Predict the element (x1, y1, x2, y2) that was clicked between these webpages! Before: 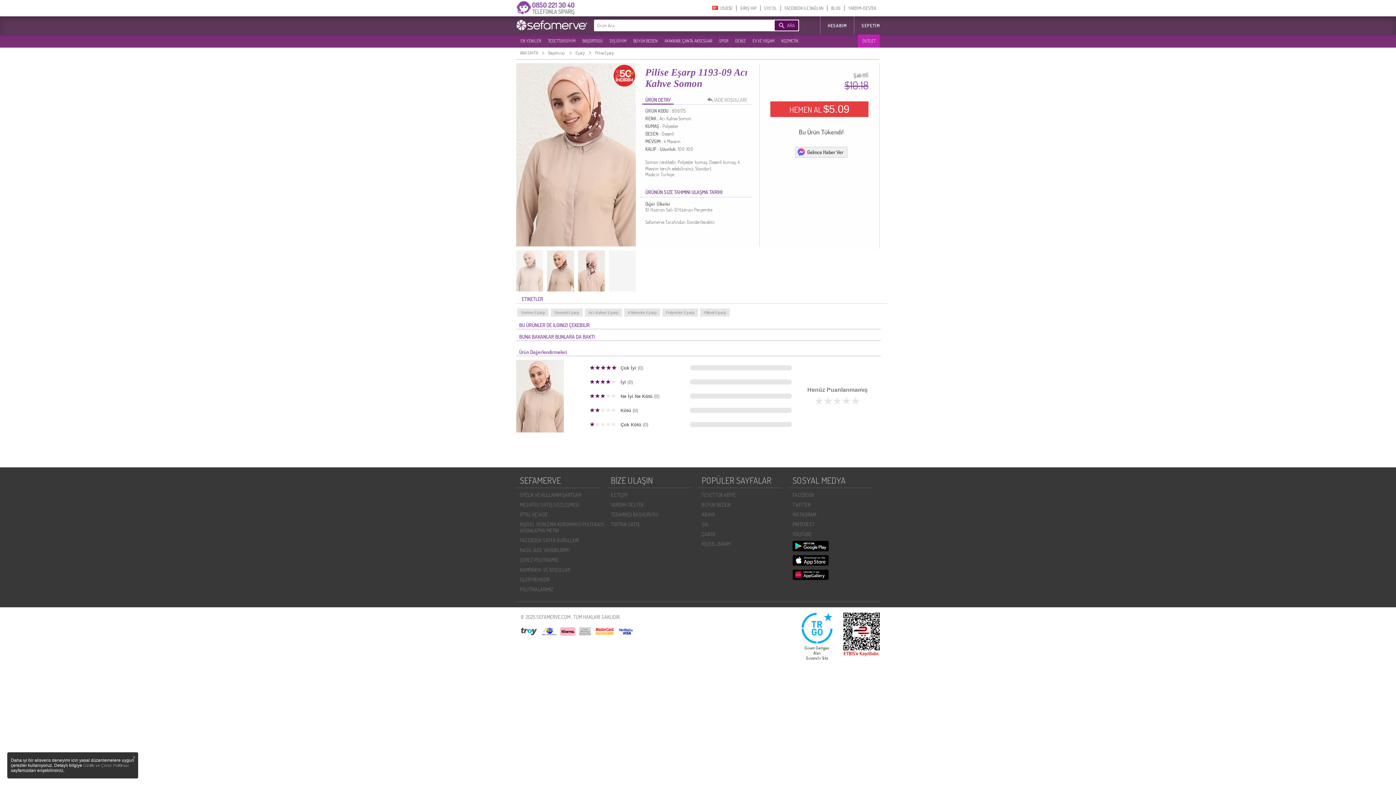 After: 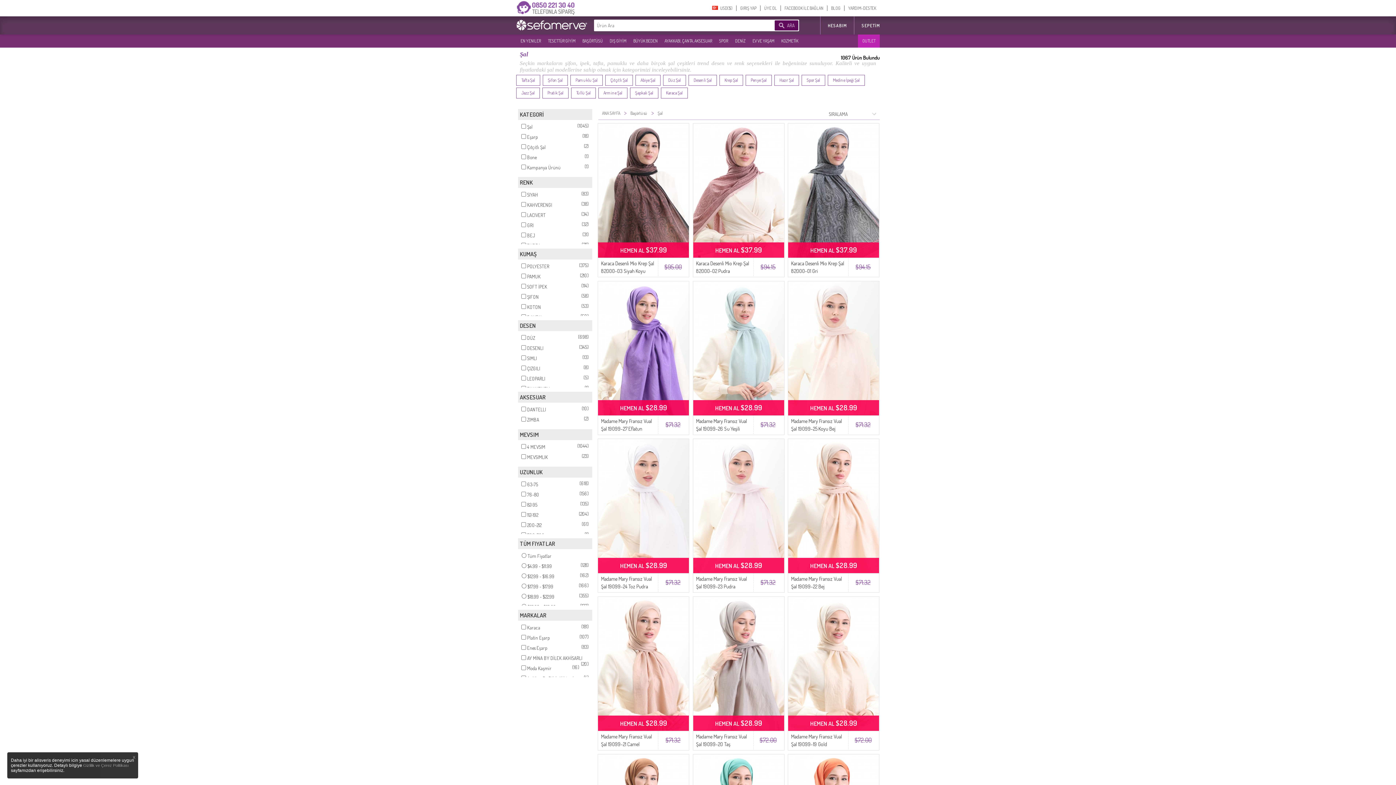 Action: bbox: (698, 519, 796, 529) label: ŞAL